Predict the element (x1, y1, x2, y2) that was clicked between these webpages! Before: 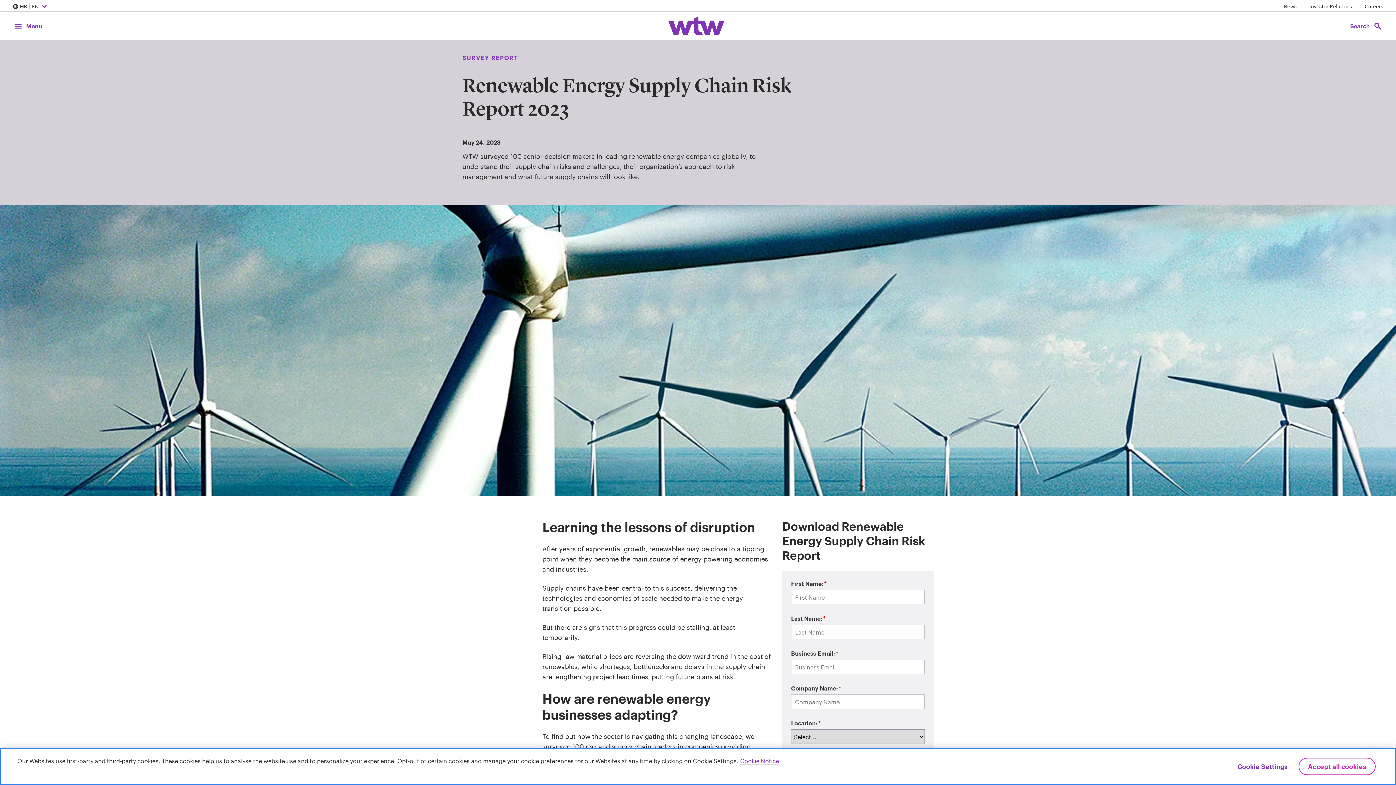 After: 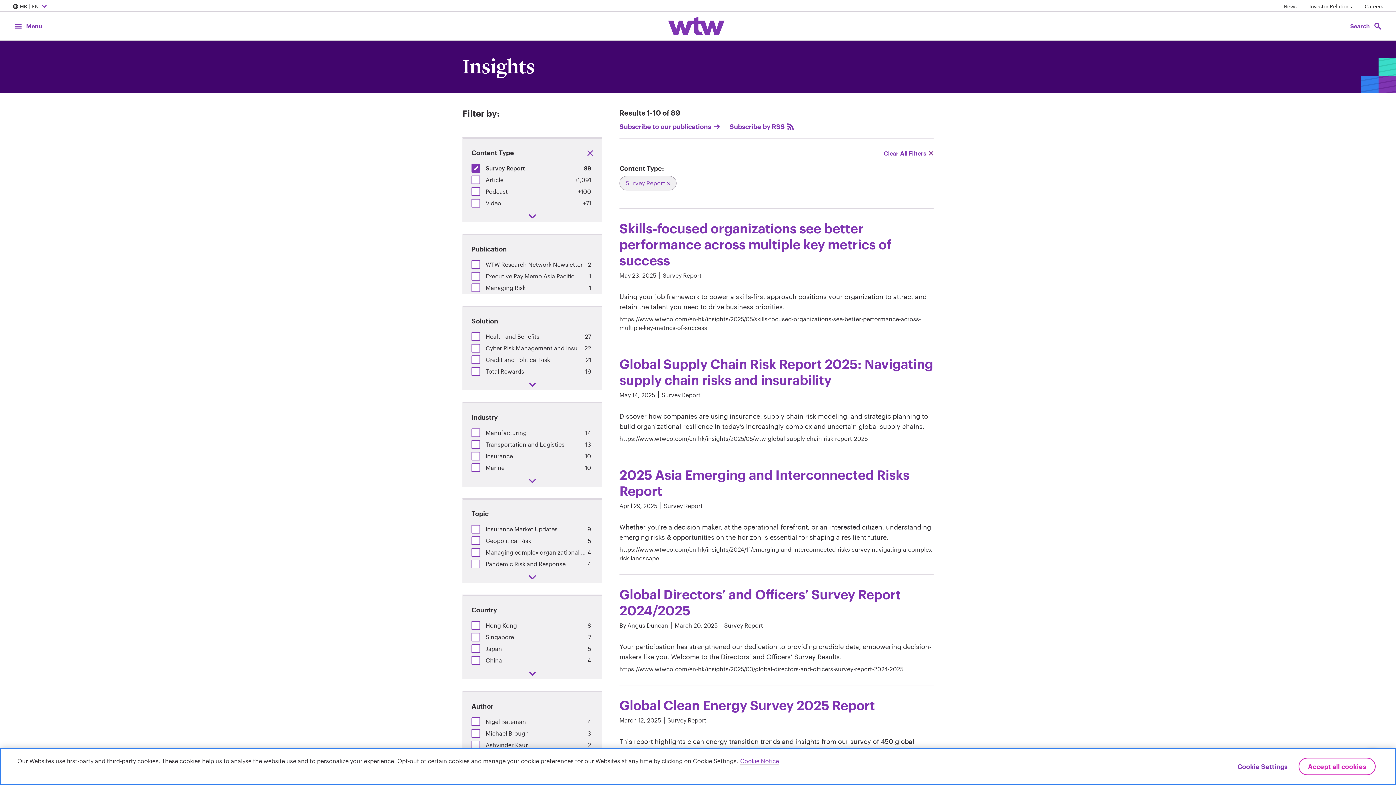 Action: bbox: (462, 53, 518, 62) label: Content type, Survey Report, Click to see all Survey Report by Willis Towers Watson